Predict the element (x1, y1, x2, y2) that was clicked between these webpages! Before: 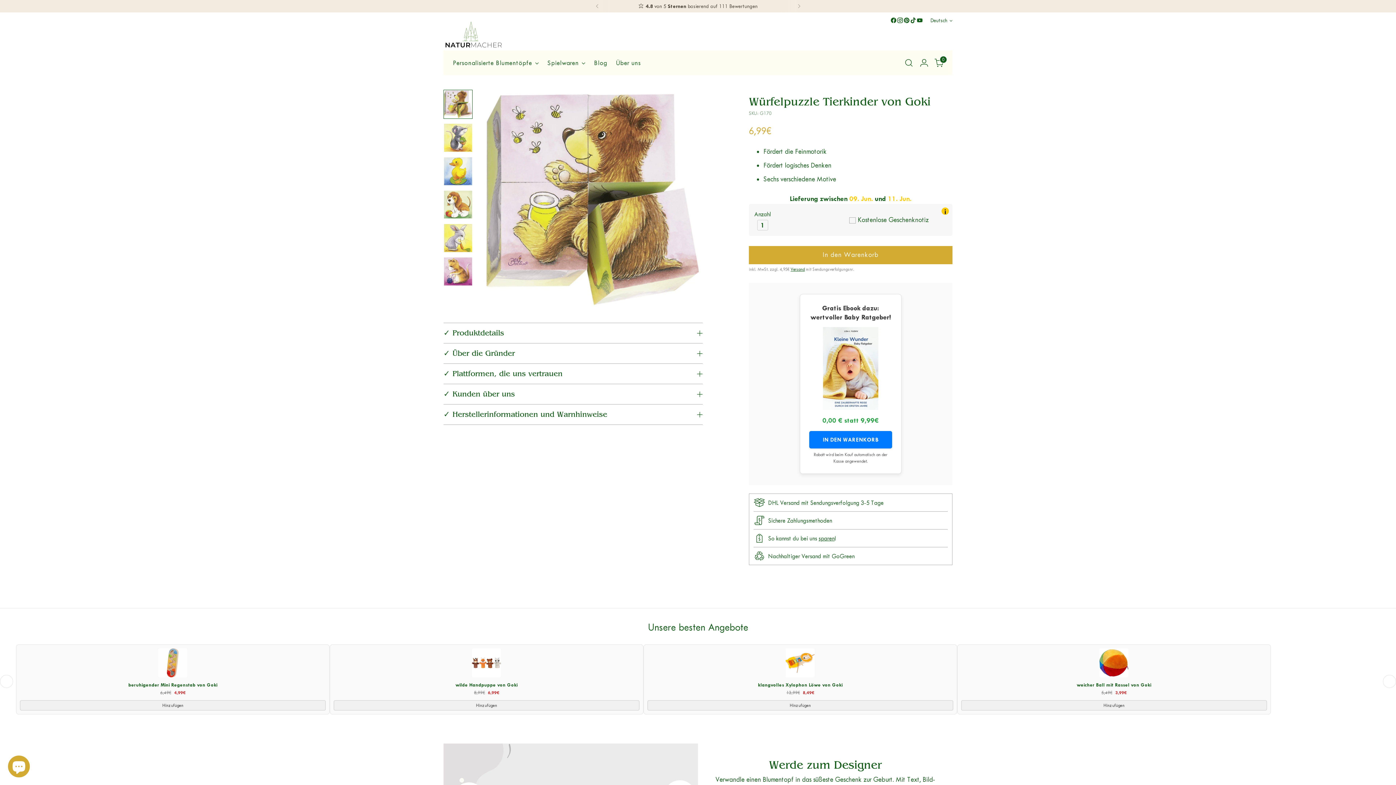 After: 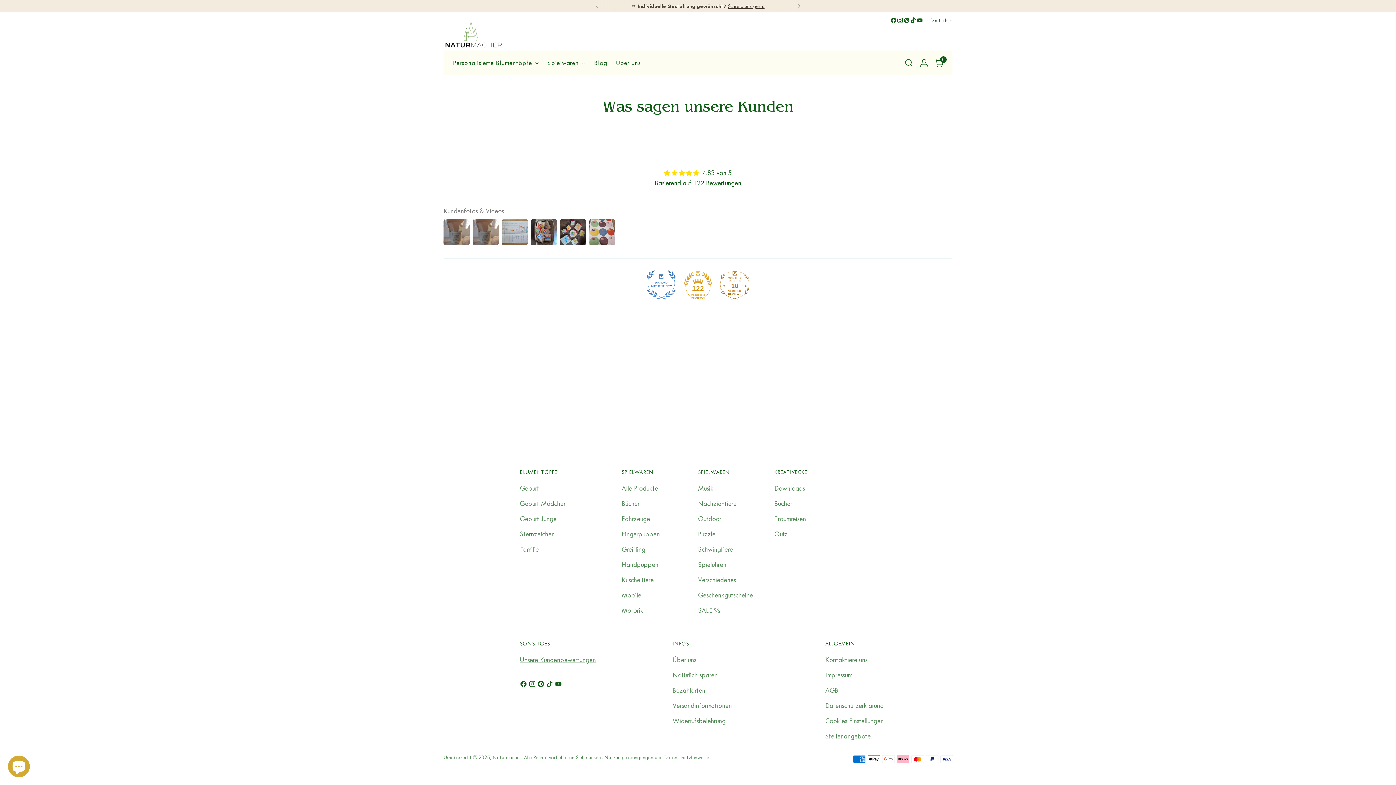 Action: bbox: (638, 2, 757, 10) label: ⭐ 4.8 von 5 Sternen basierend auf 111 Bewertungen